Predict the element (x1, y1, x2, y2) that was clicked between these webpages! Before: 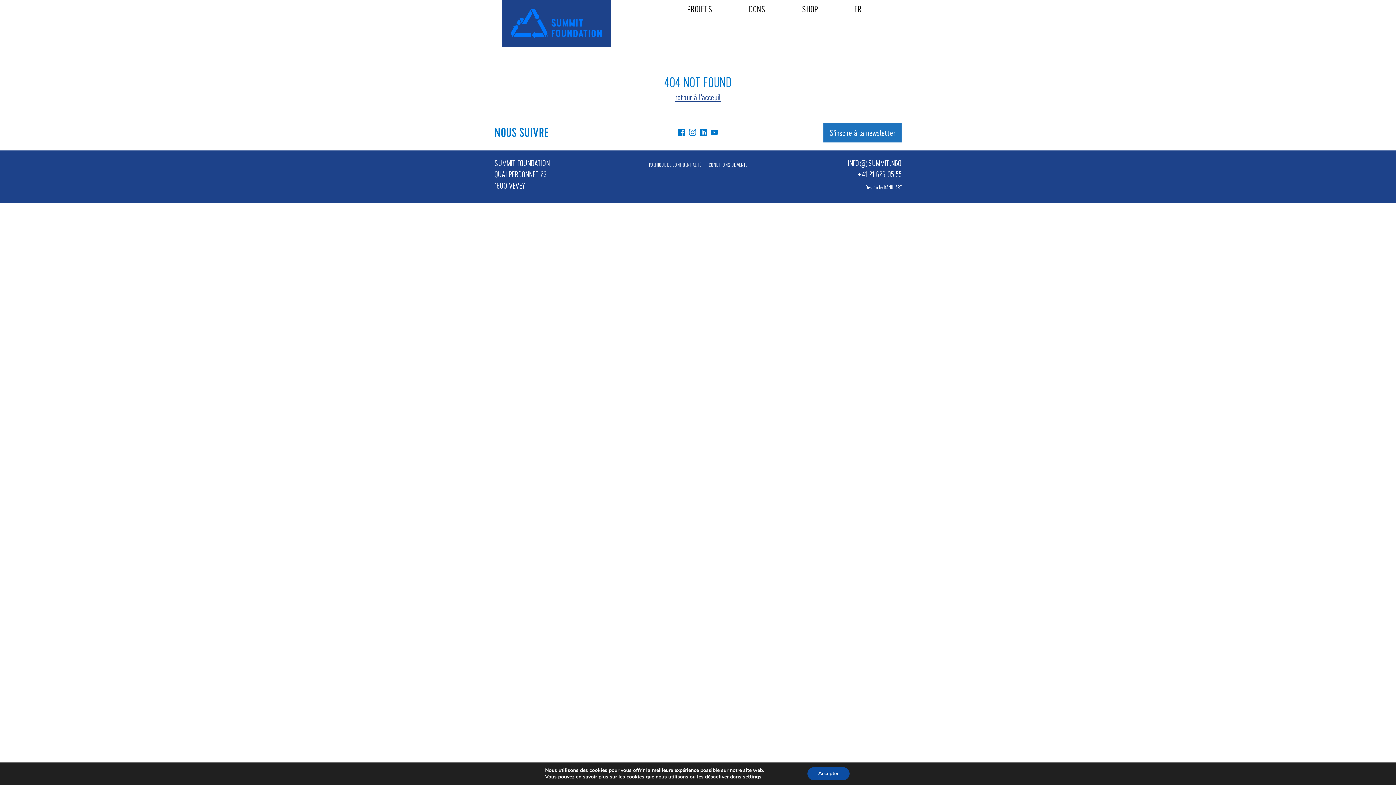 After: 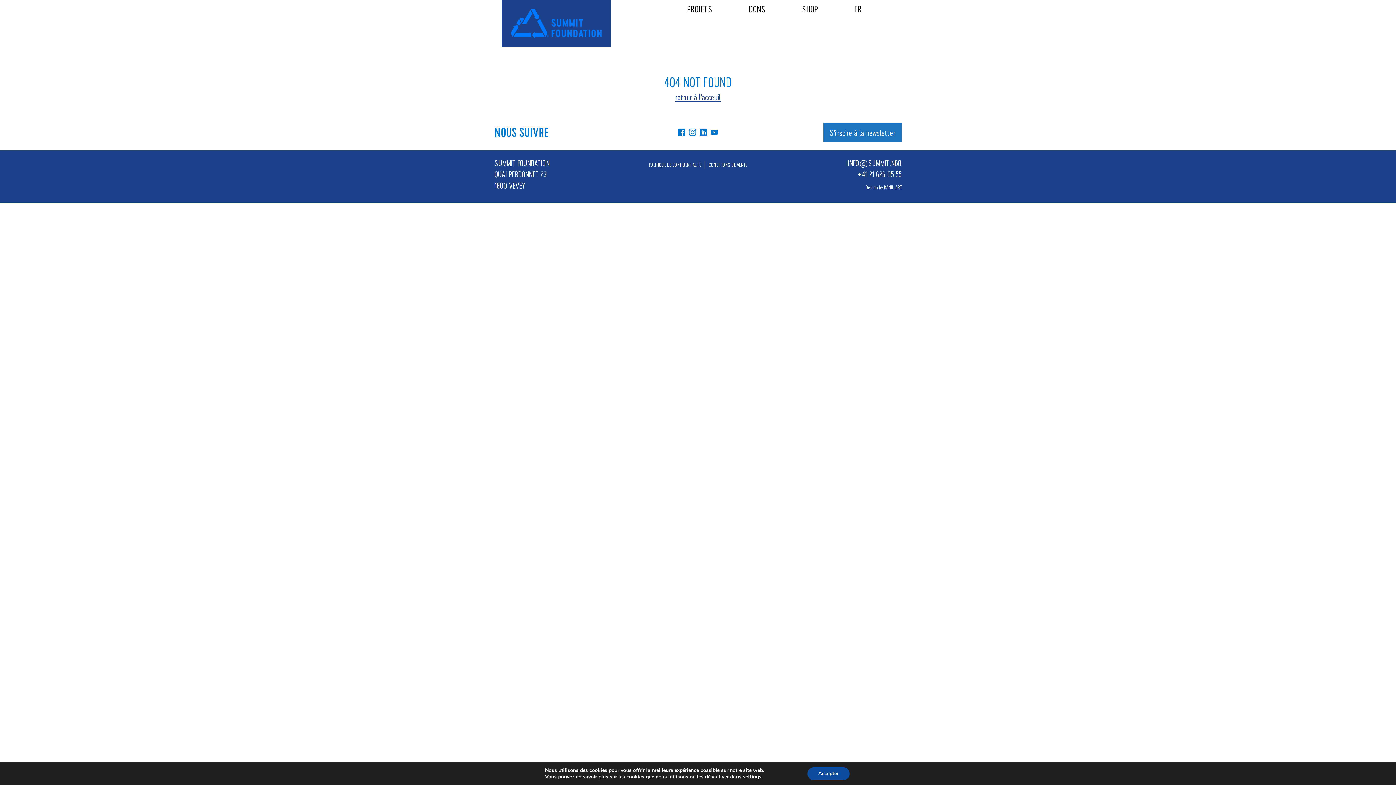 Action: bbox: (700, 128, 707, 135)